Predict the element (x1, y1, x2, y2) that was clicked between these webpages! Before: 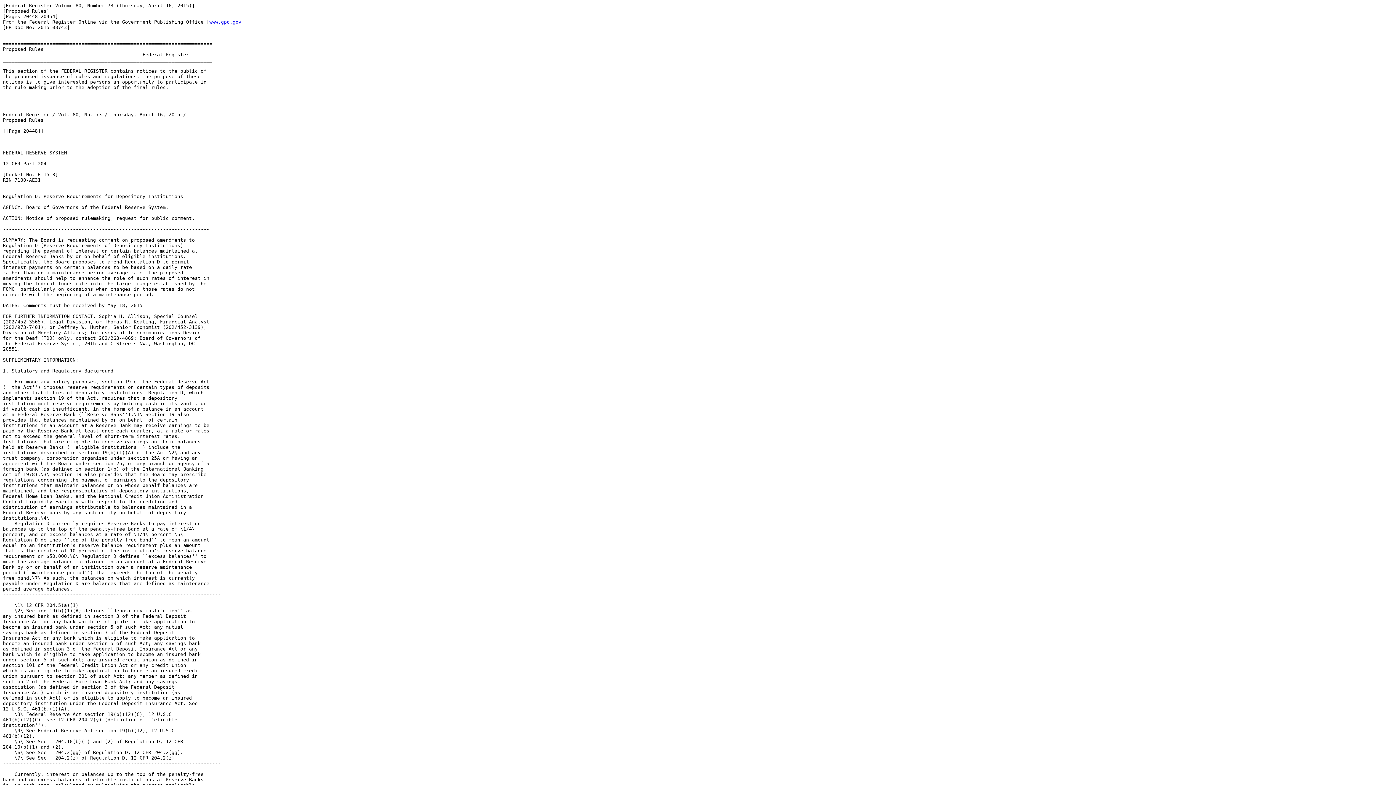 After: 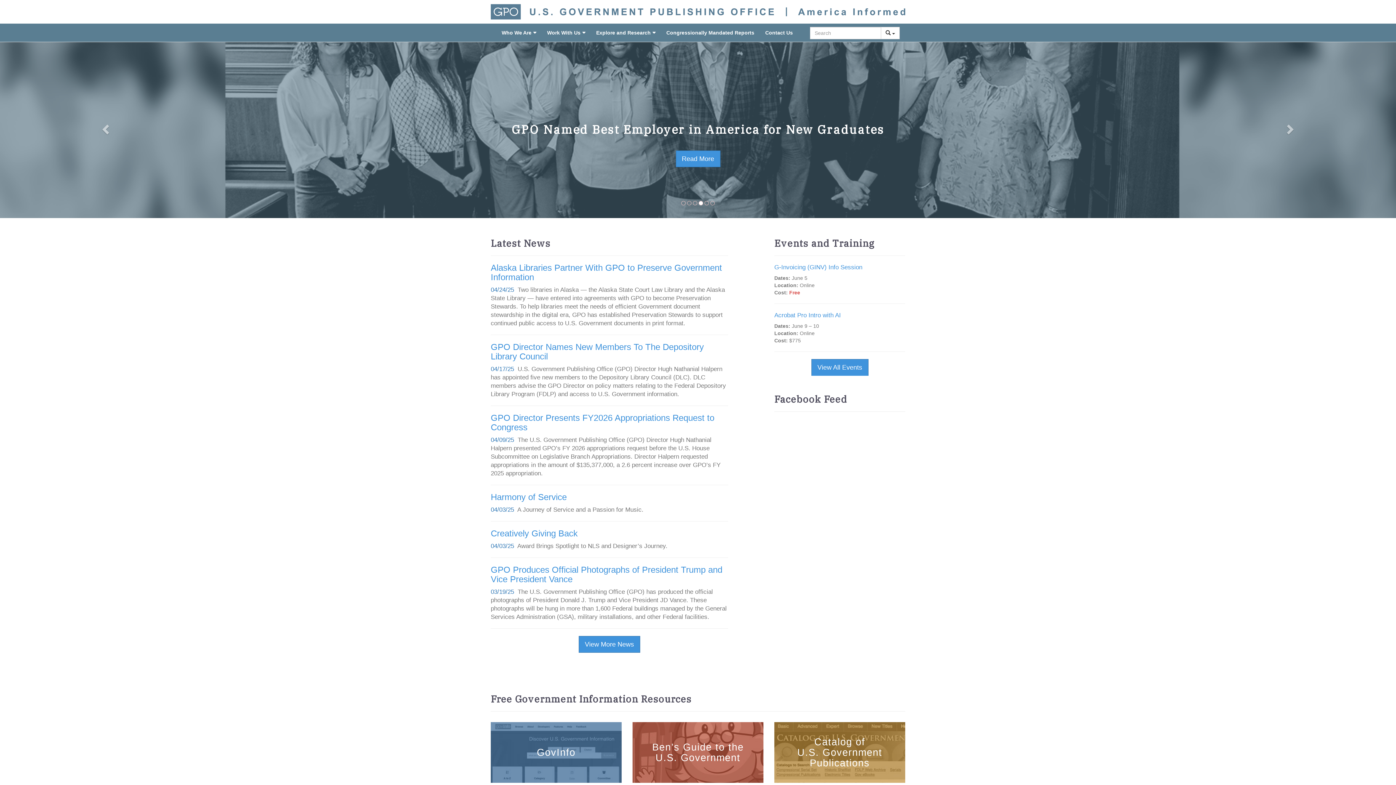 Action: bbox: (209, 19, 241, 24) label: www.gpo.gov